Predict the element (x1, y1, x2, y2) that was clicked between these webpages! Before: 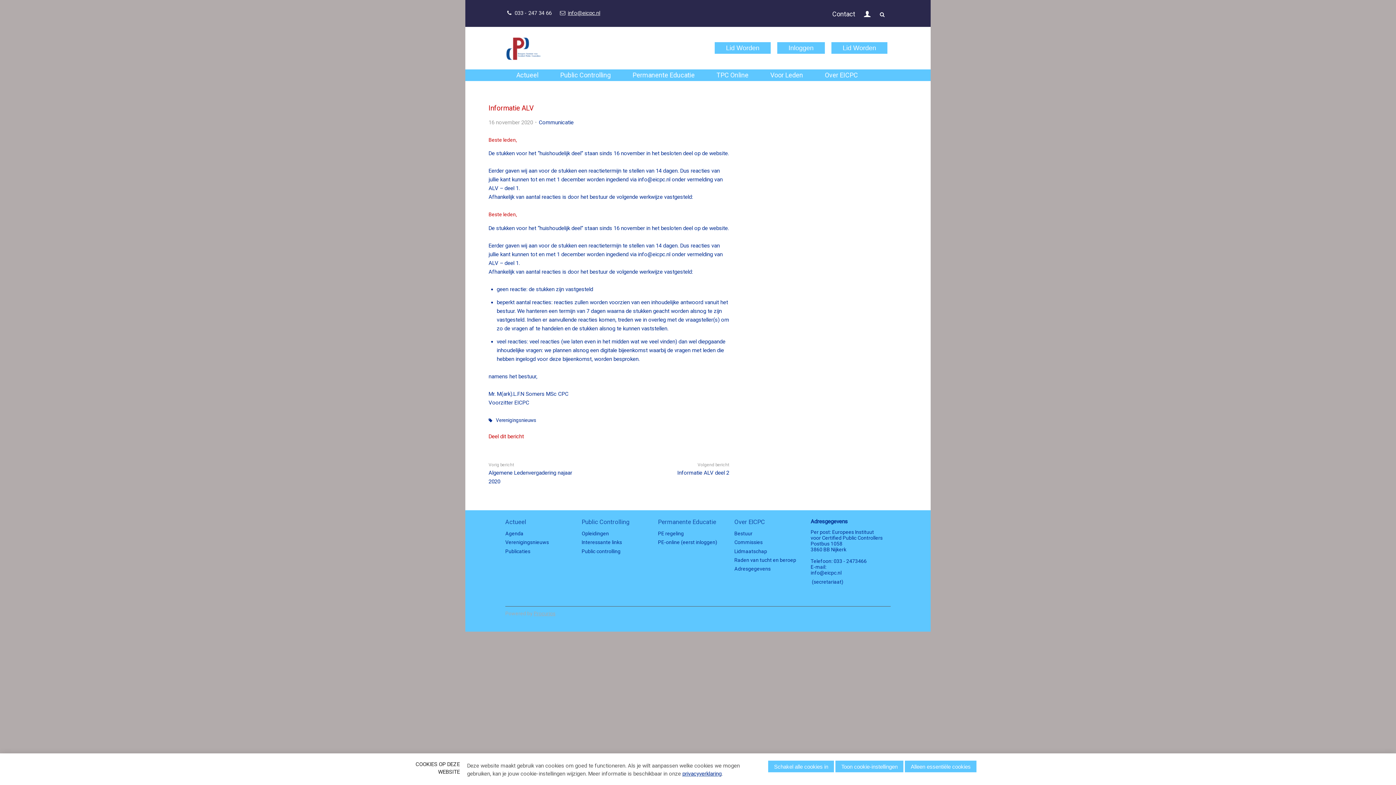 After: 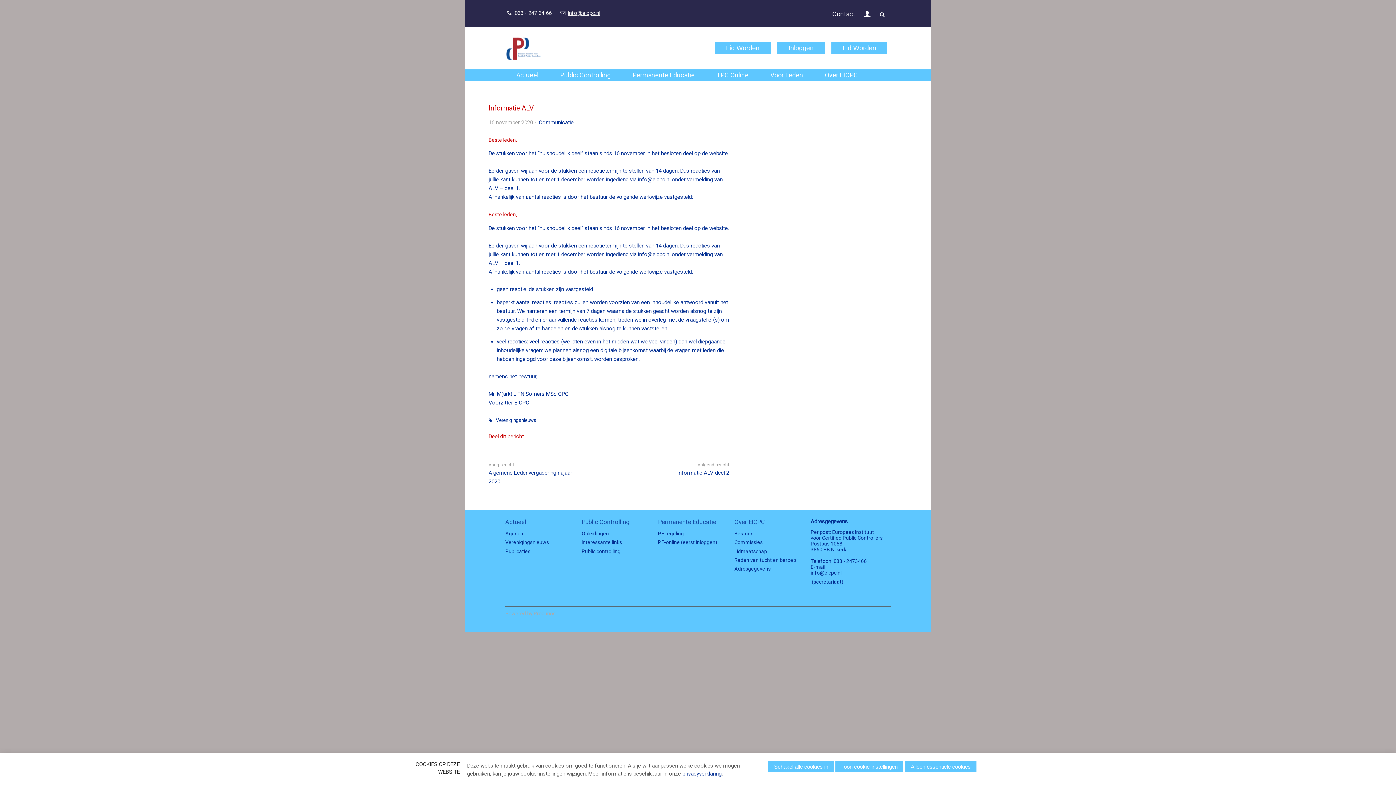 Action: label: info@eicpc.nl bbox: (810, 570, 882, 576)